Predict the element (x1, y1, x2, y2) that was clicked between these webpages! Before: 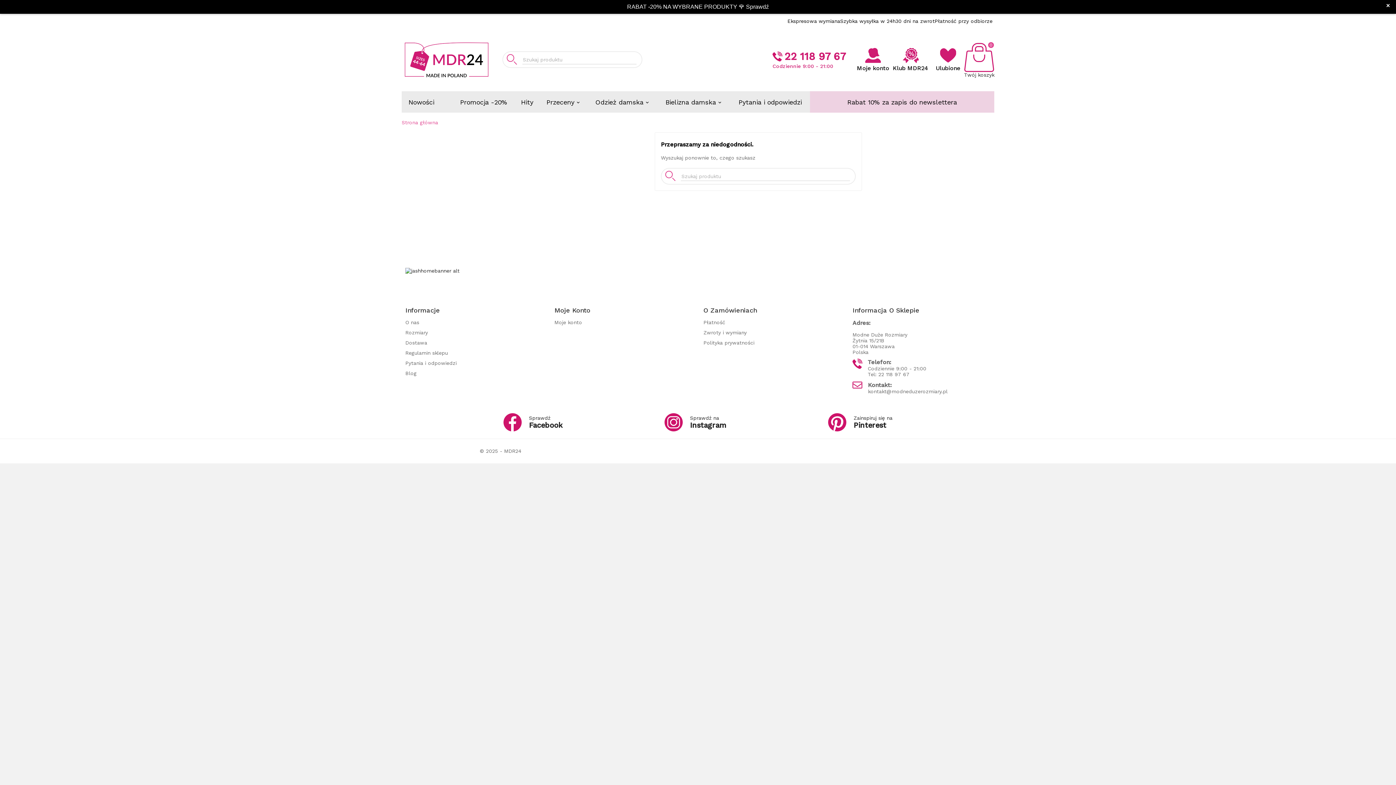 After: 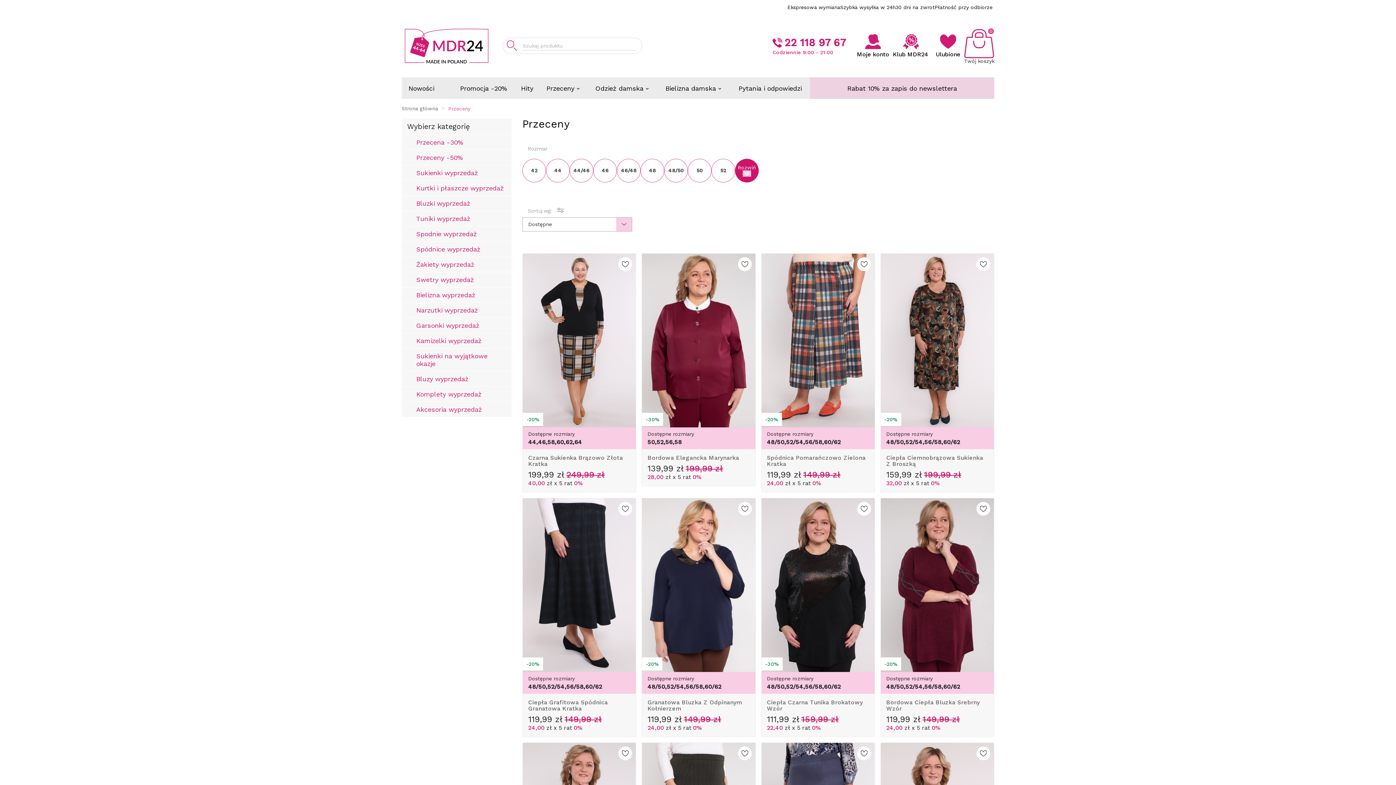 Action: bbox: (541, 91, 586, 112) label: Przeceny